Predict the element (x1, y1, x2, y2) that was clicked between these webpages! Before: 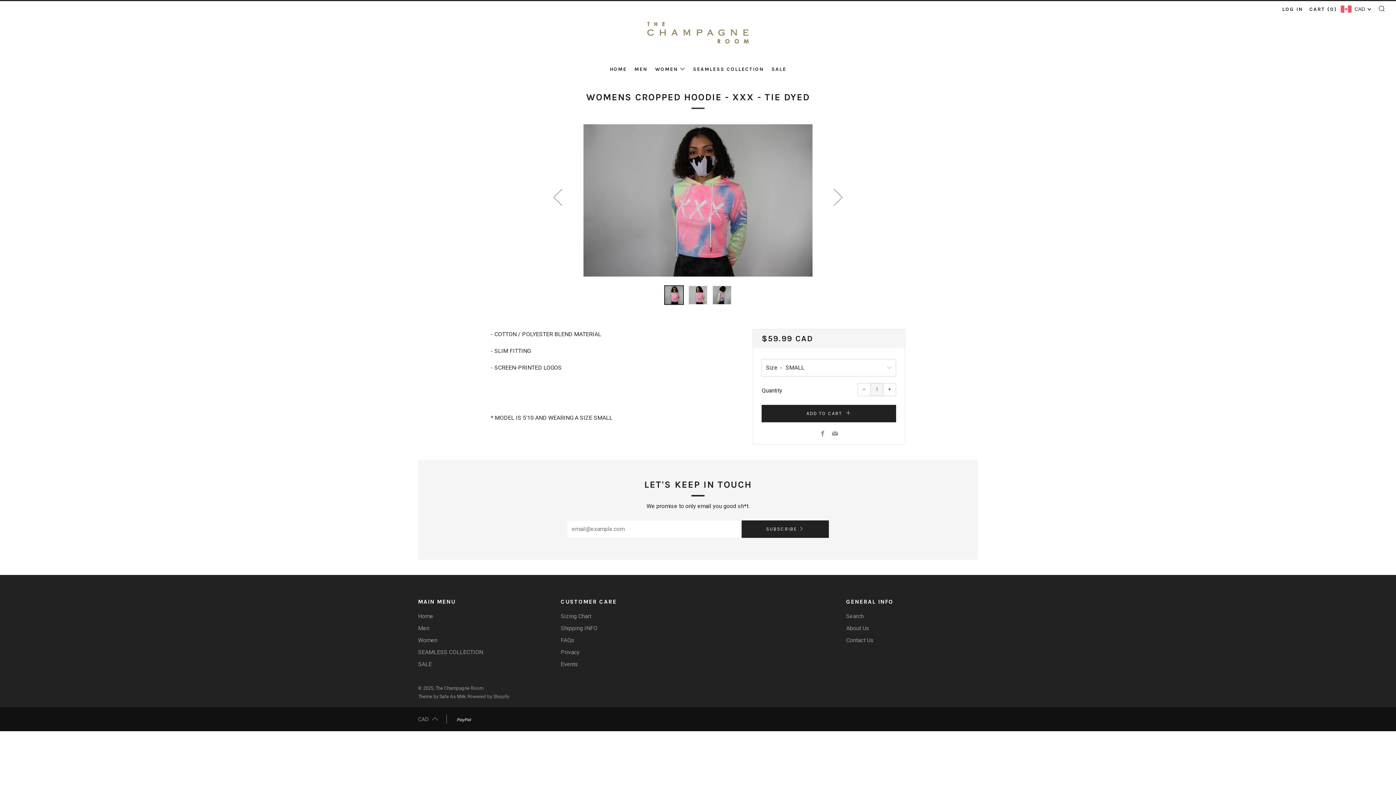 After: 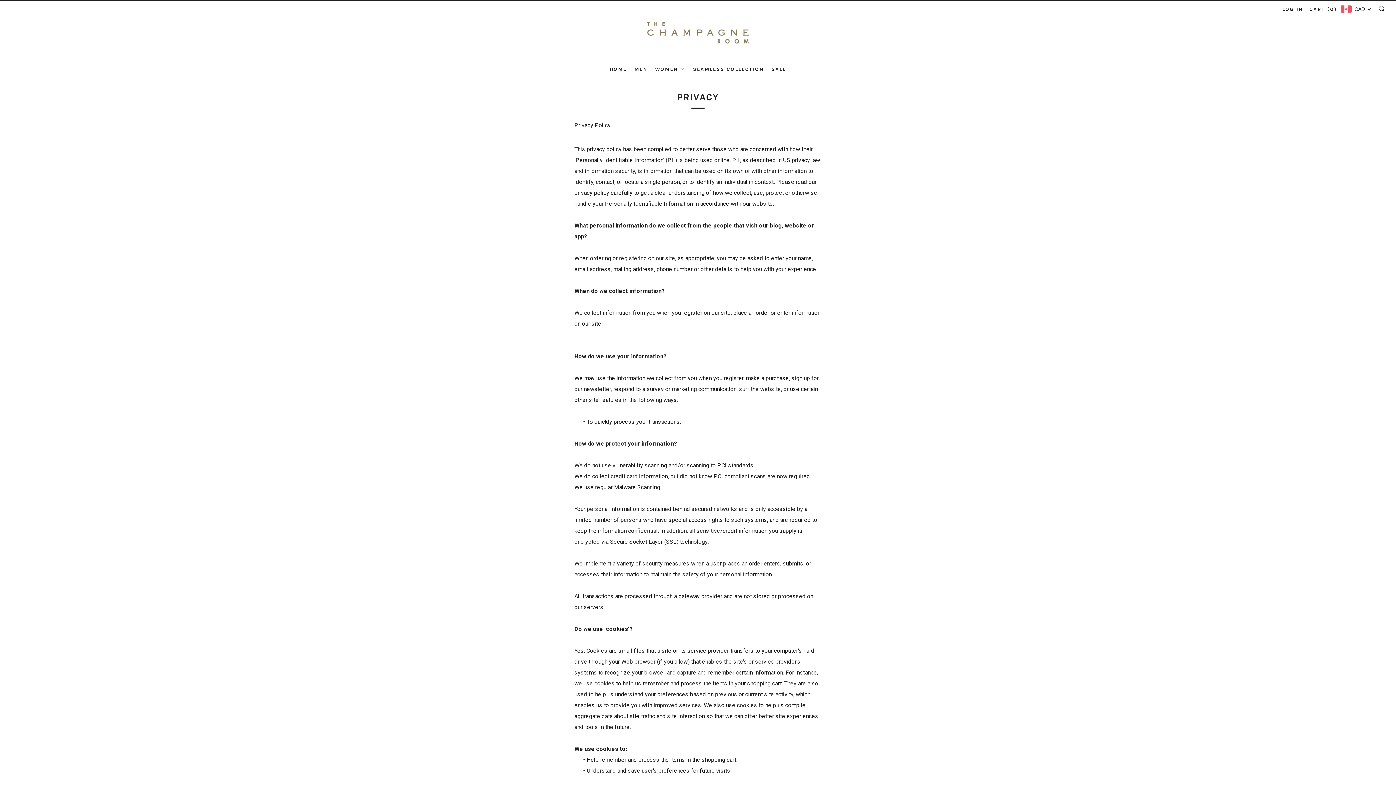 Action: bbox: (560, 649, 579, 655) label: Privacy